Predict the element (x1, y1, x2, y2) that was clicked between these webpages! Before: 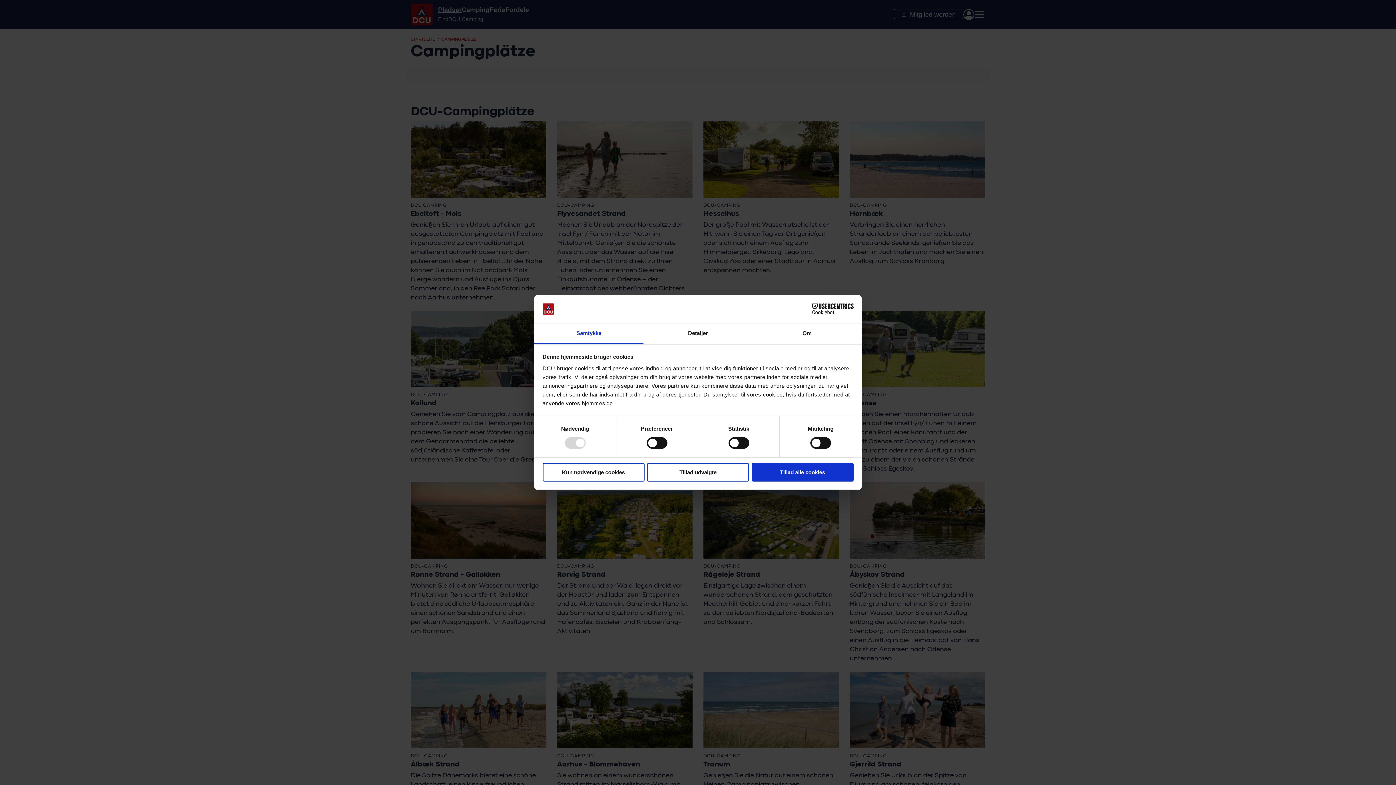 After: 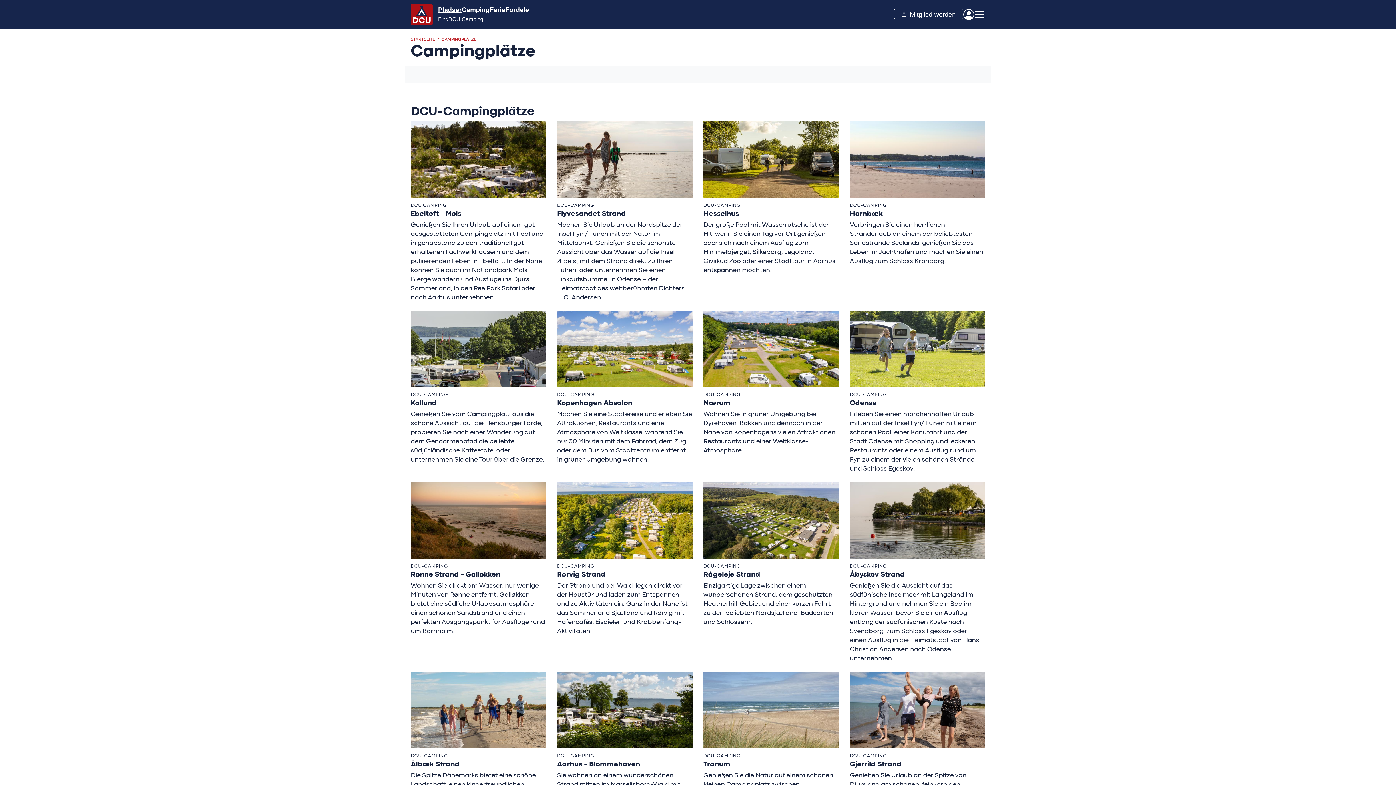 Action: label: Tillad alle cookies bbox: (751, 463, 853, 481)